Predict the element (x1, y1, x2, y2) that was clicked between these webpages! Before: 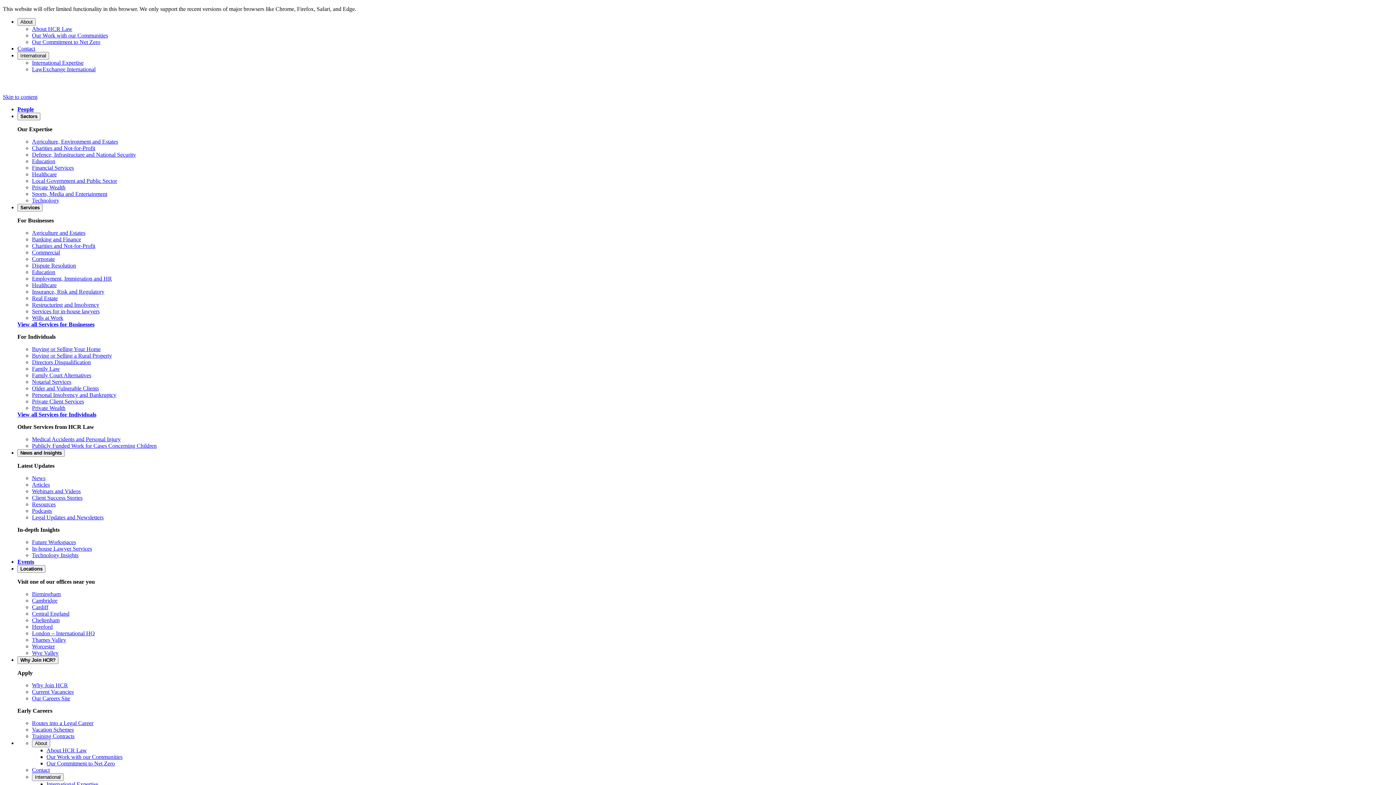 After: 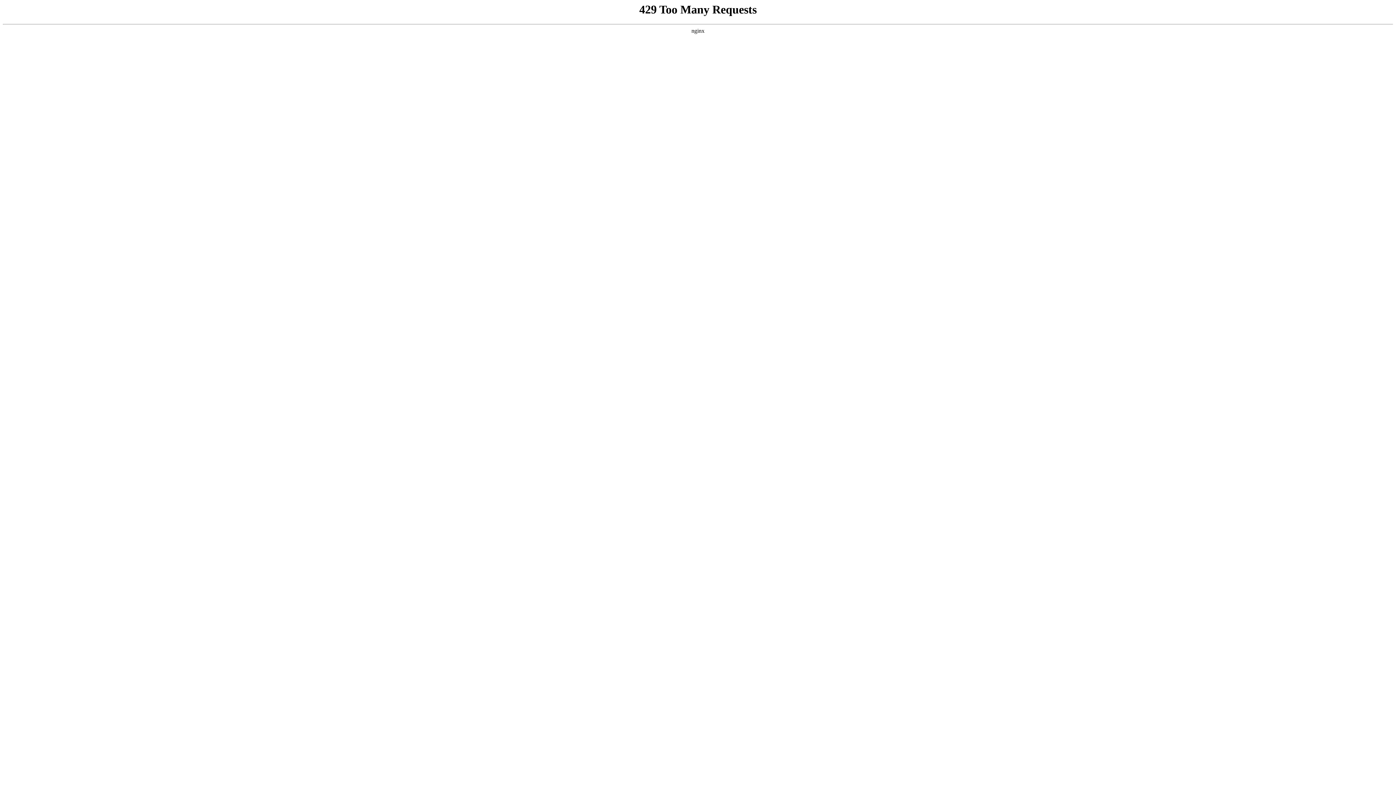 Action: label: Corporate bbox: (32, 256, 54, 262)